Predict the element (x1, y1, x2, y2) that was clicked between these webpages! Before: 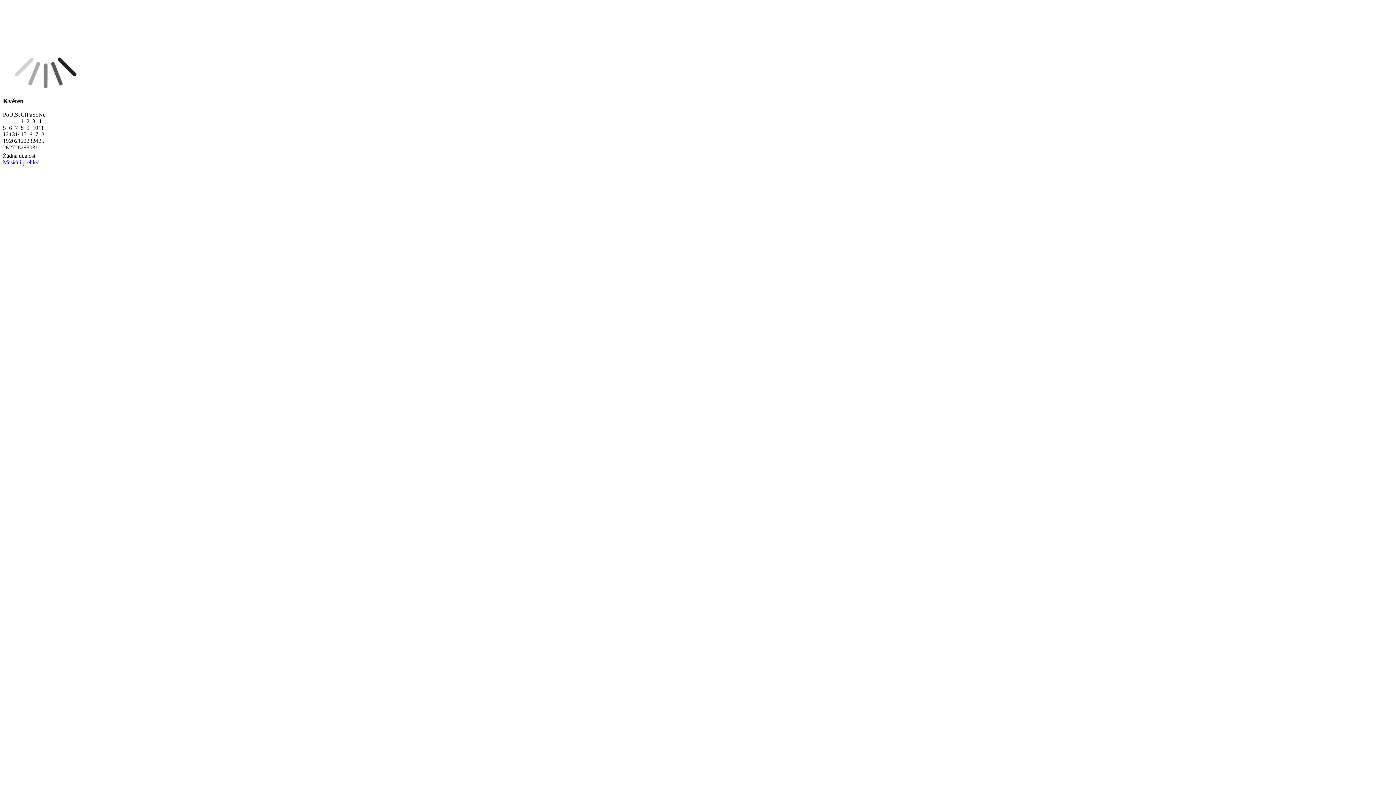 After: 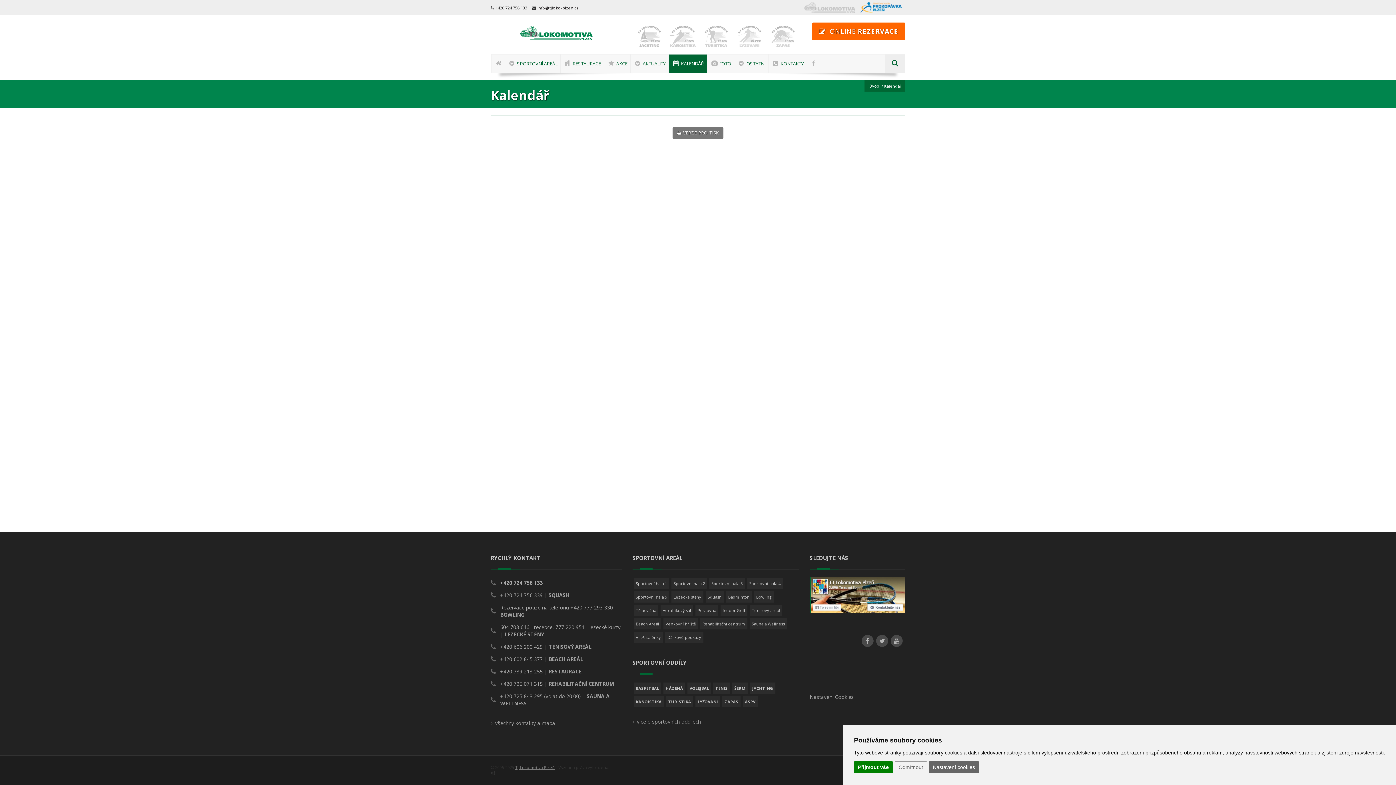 Action: bbox: (2, 159, 39, 165) label: Měsíční přehled